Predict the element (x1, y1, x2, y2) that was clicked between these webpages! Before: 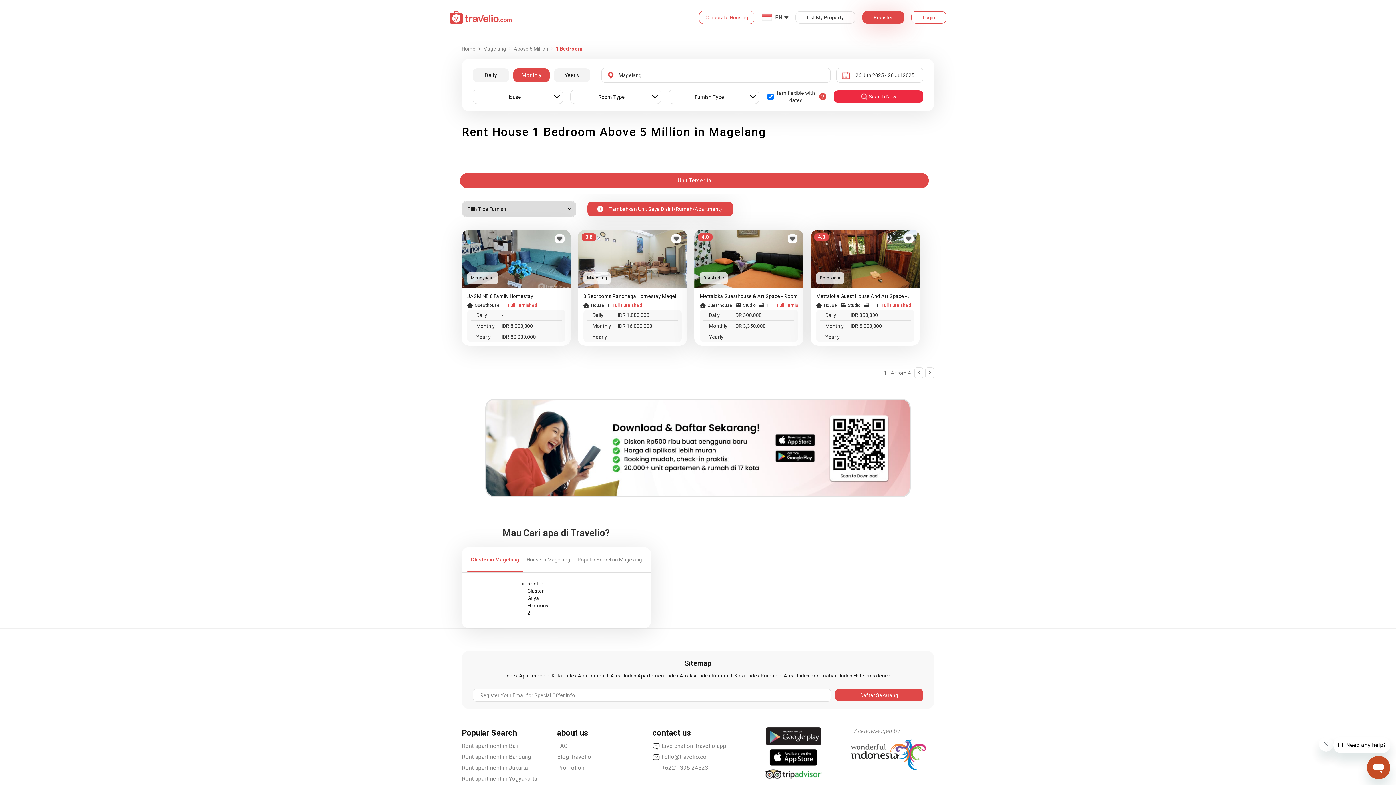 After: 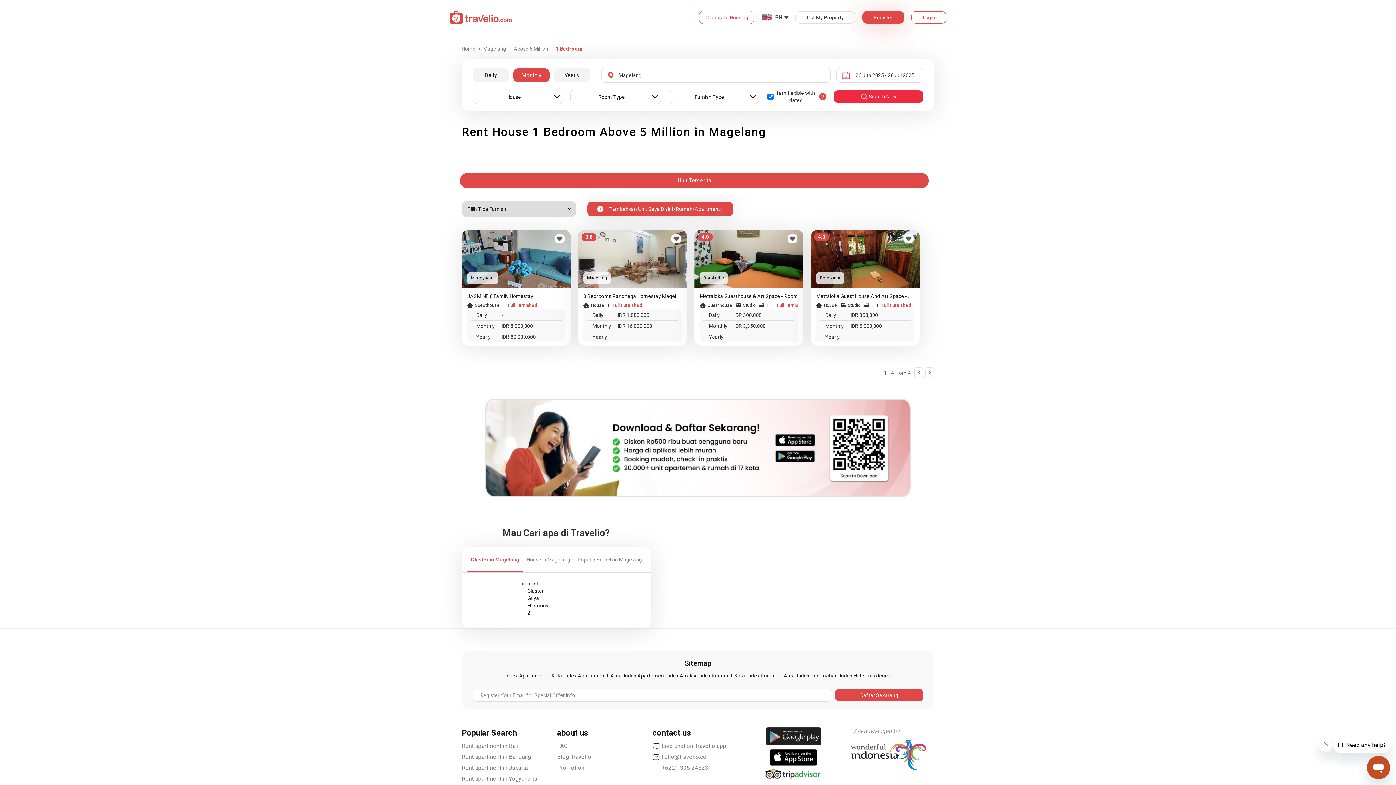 Action: label: 1 Bedroom bbox: (556, 45, 582, 51)